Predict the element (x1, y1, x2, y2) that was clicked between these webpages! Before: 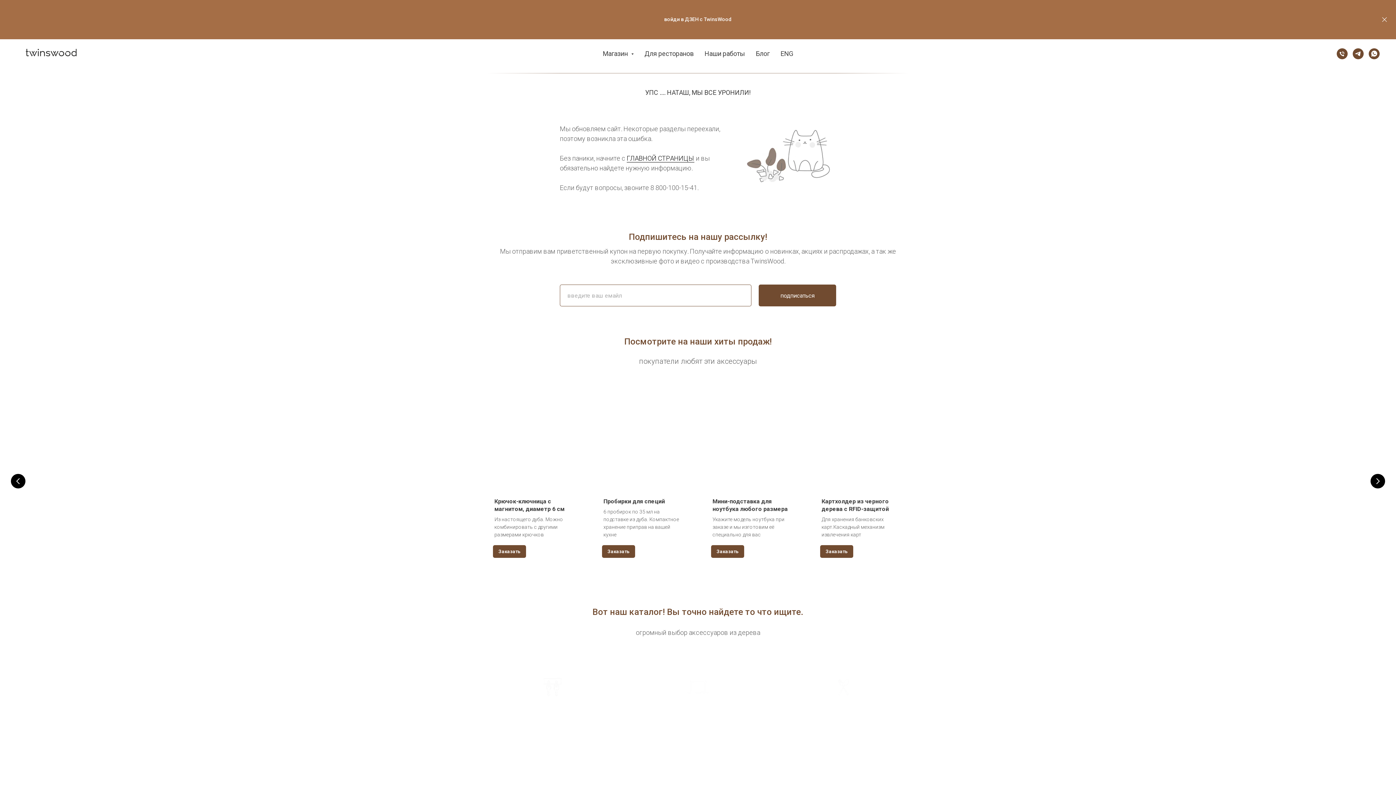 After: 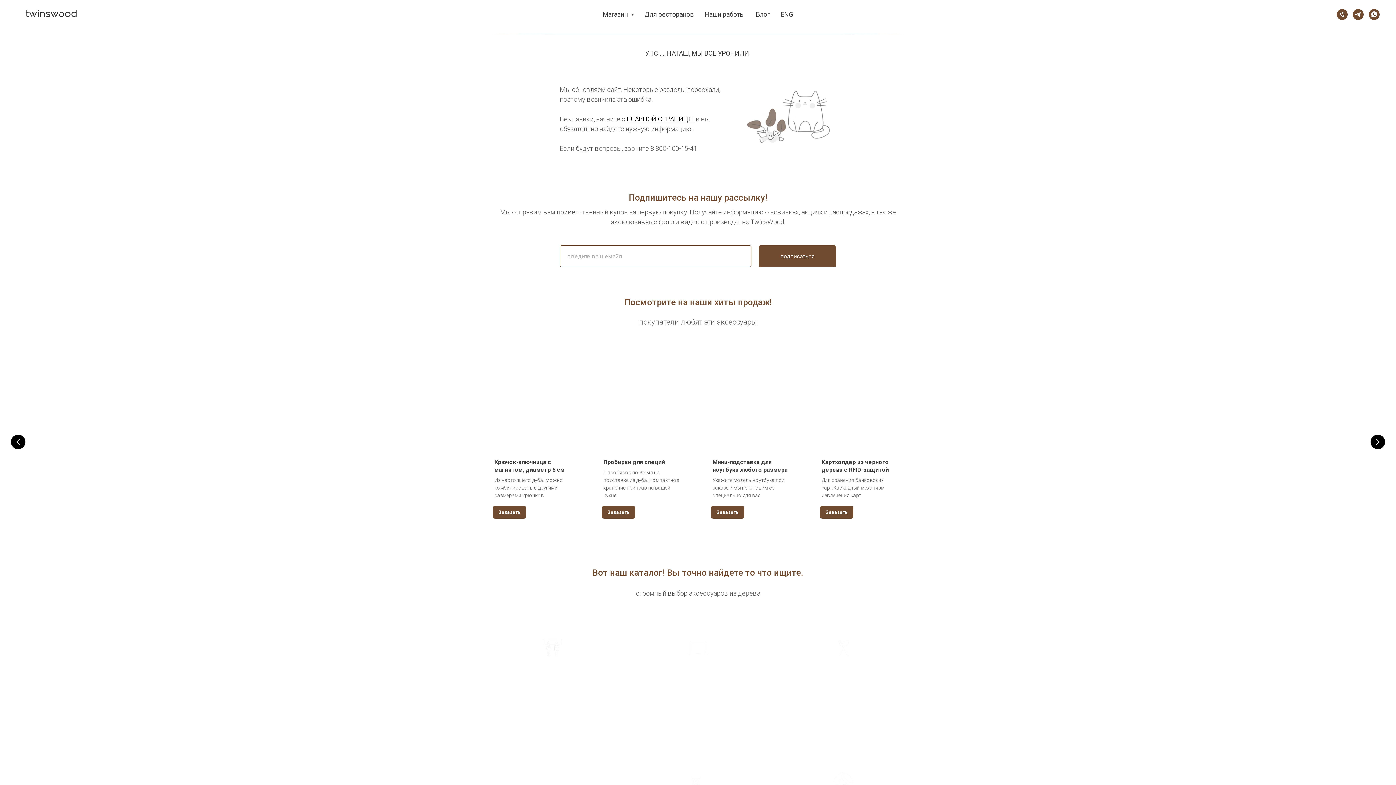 Action: label: Закрыть bbox: (1380, 15, 1389, 23)